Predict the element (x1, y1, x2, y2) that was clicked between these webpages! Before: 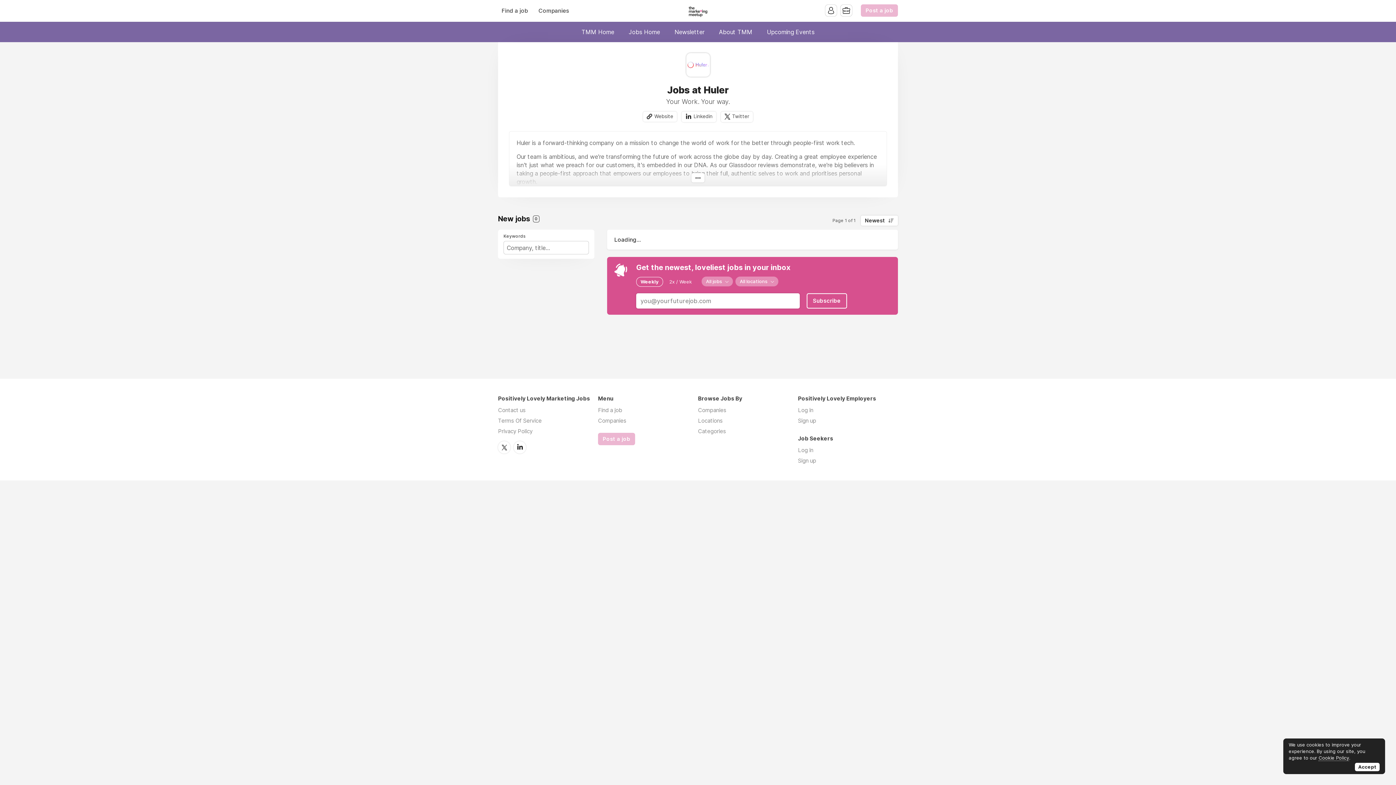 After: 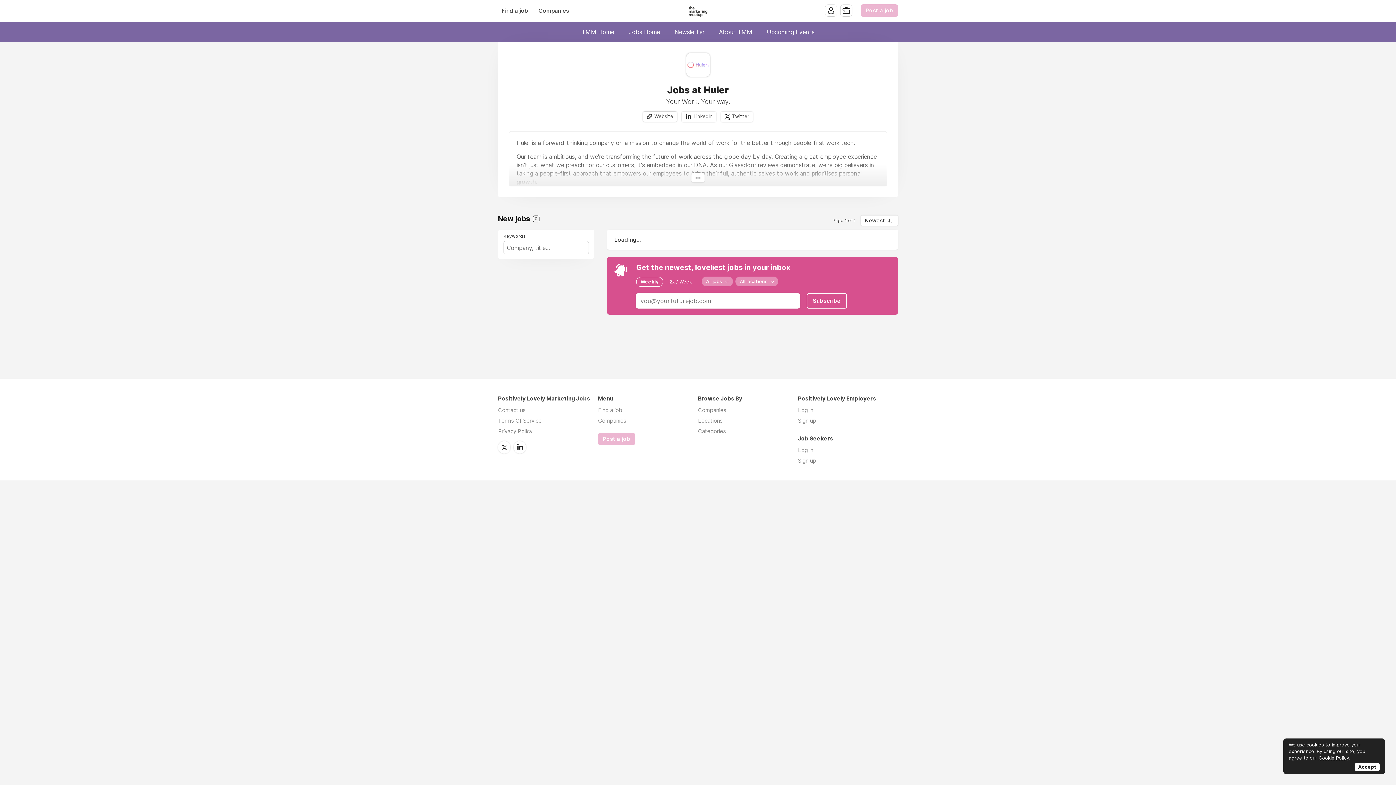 Action: label: Website bbox: (643, 111, 677, 121)